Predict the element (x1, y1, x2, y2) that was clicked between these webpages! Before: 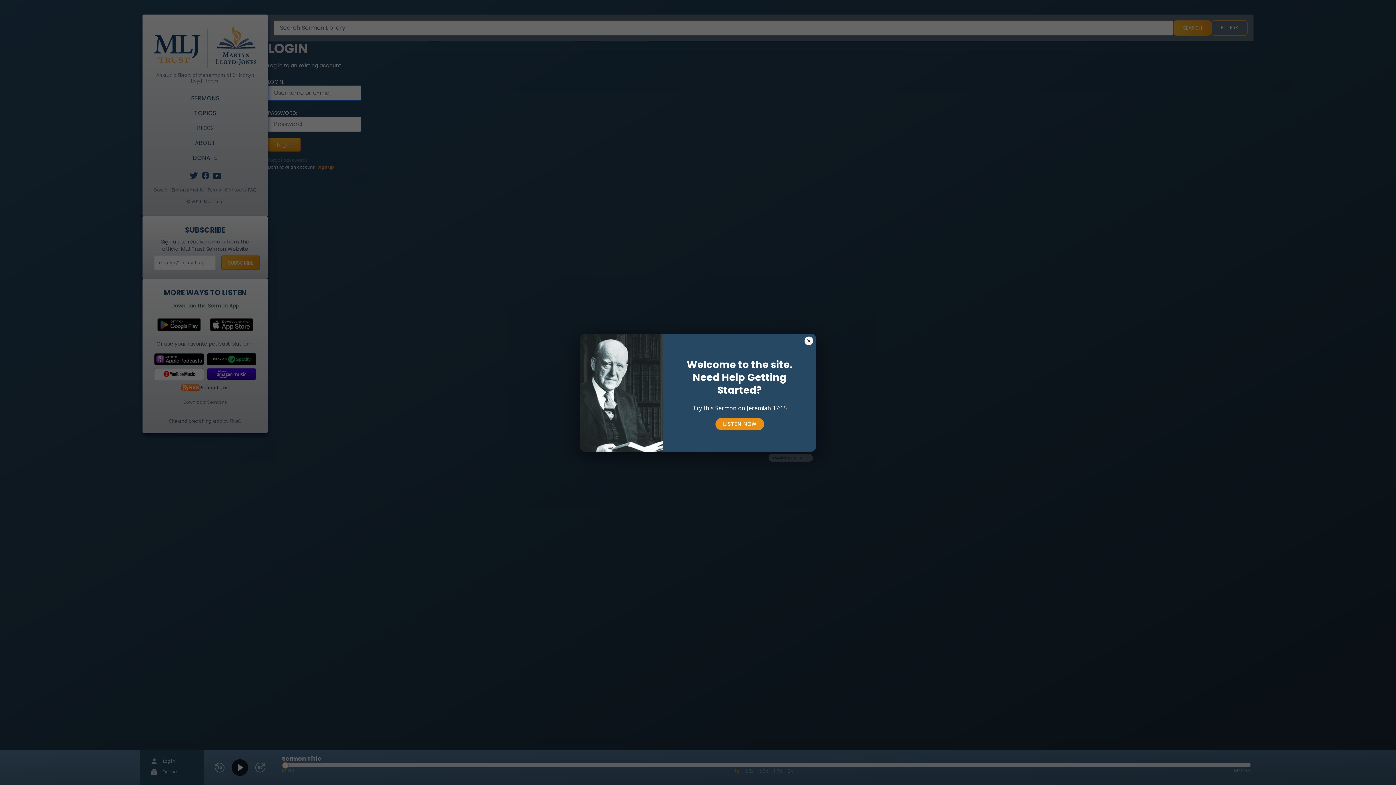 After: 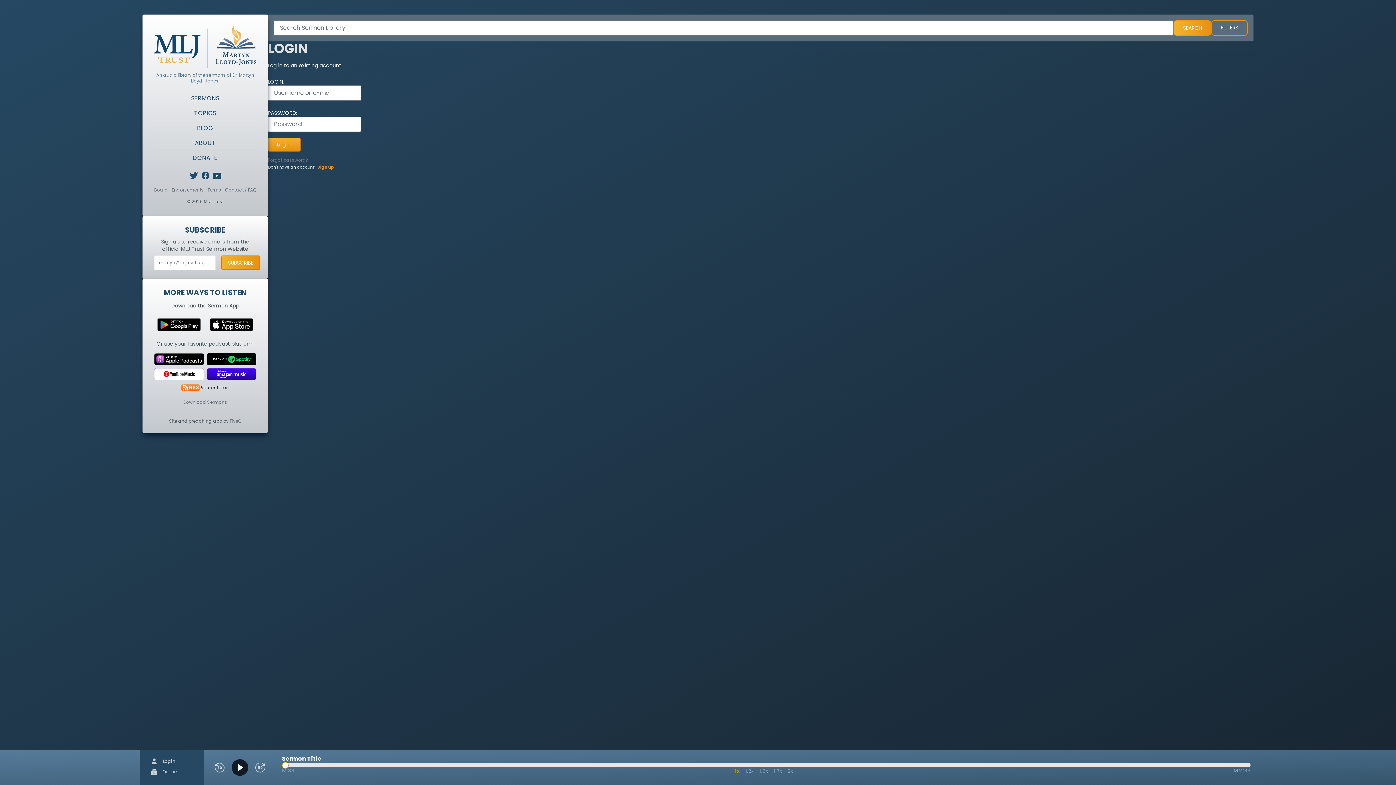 Action: bbox: (804, 336, 813, 345)